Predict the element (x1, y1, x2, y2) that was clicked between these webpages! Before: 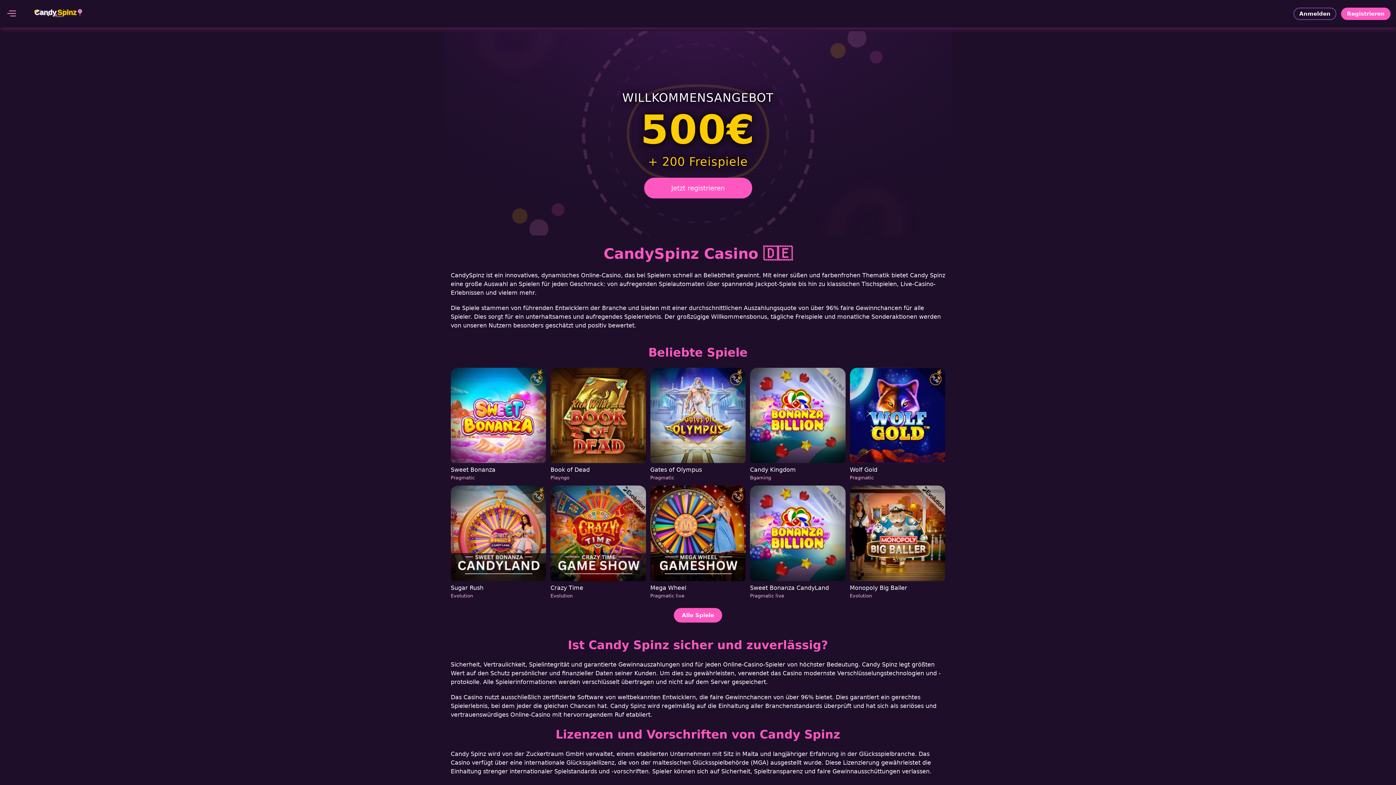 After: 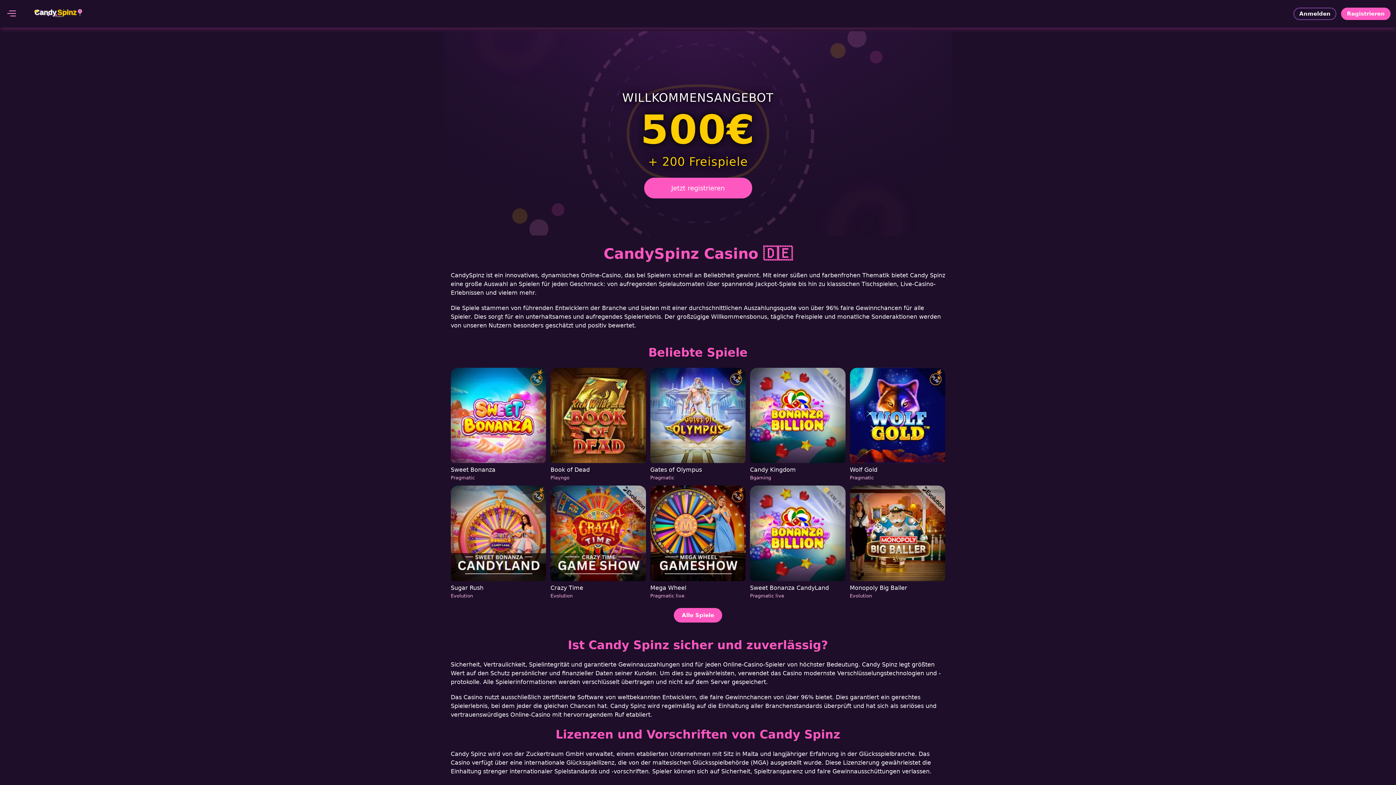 Action: label: Jetzt registrieren bbox: (644, 177, 752, 198)